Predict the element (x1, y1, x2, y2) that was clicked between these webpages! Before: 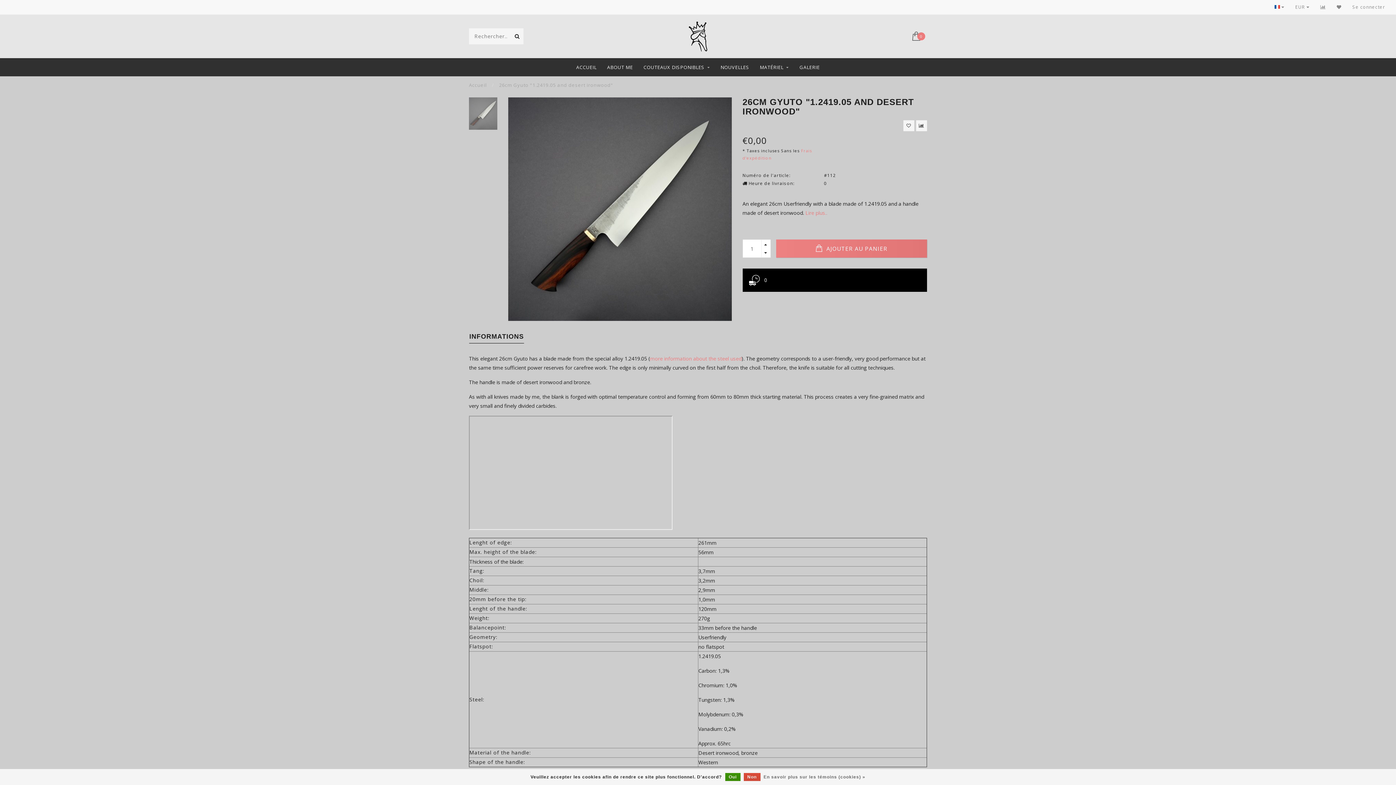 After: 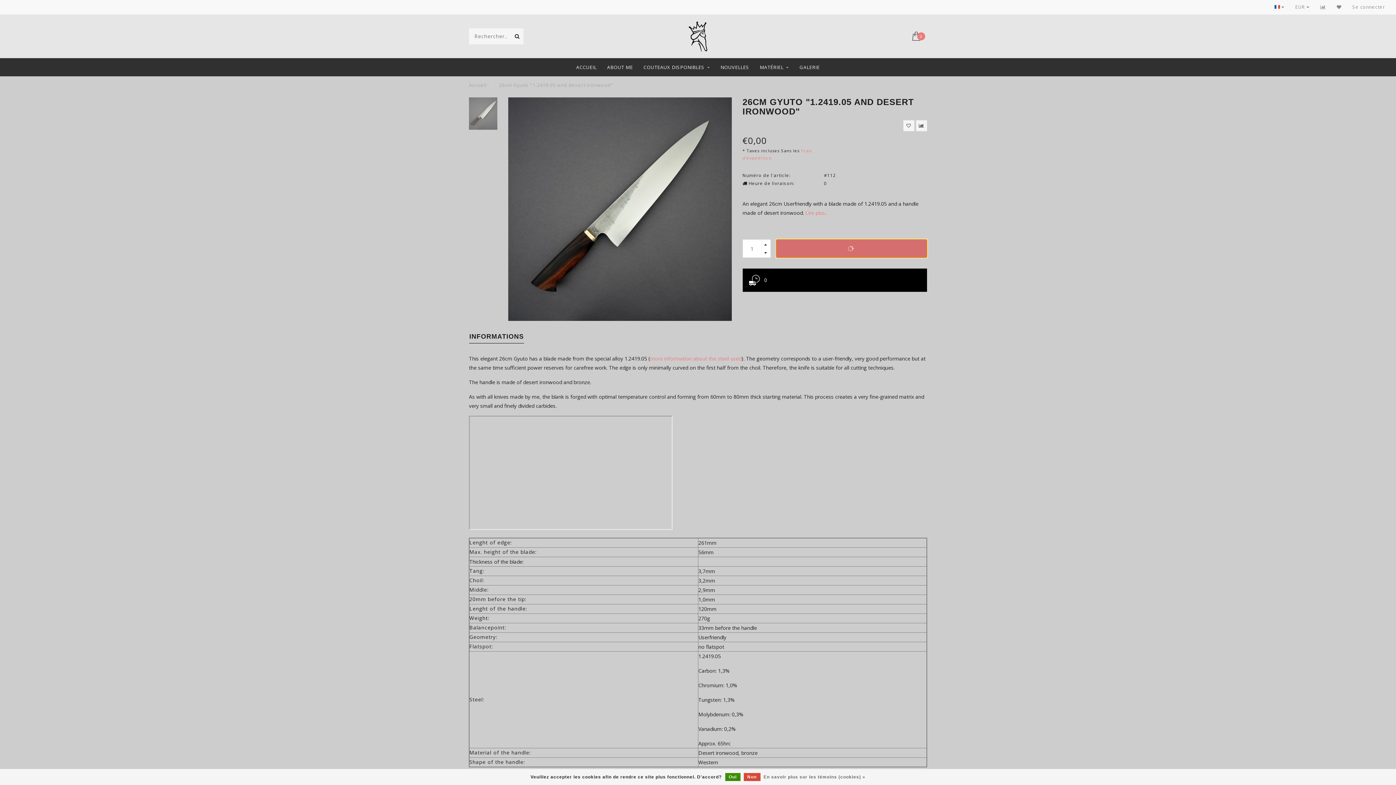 Action: label:  AJOUTER AU PANIER bbox: (776, 239, 927, 257)